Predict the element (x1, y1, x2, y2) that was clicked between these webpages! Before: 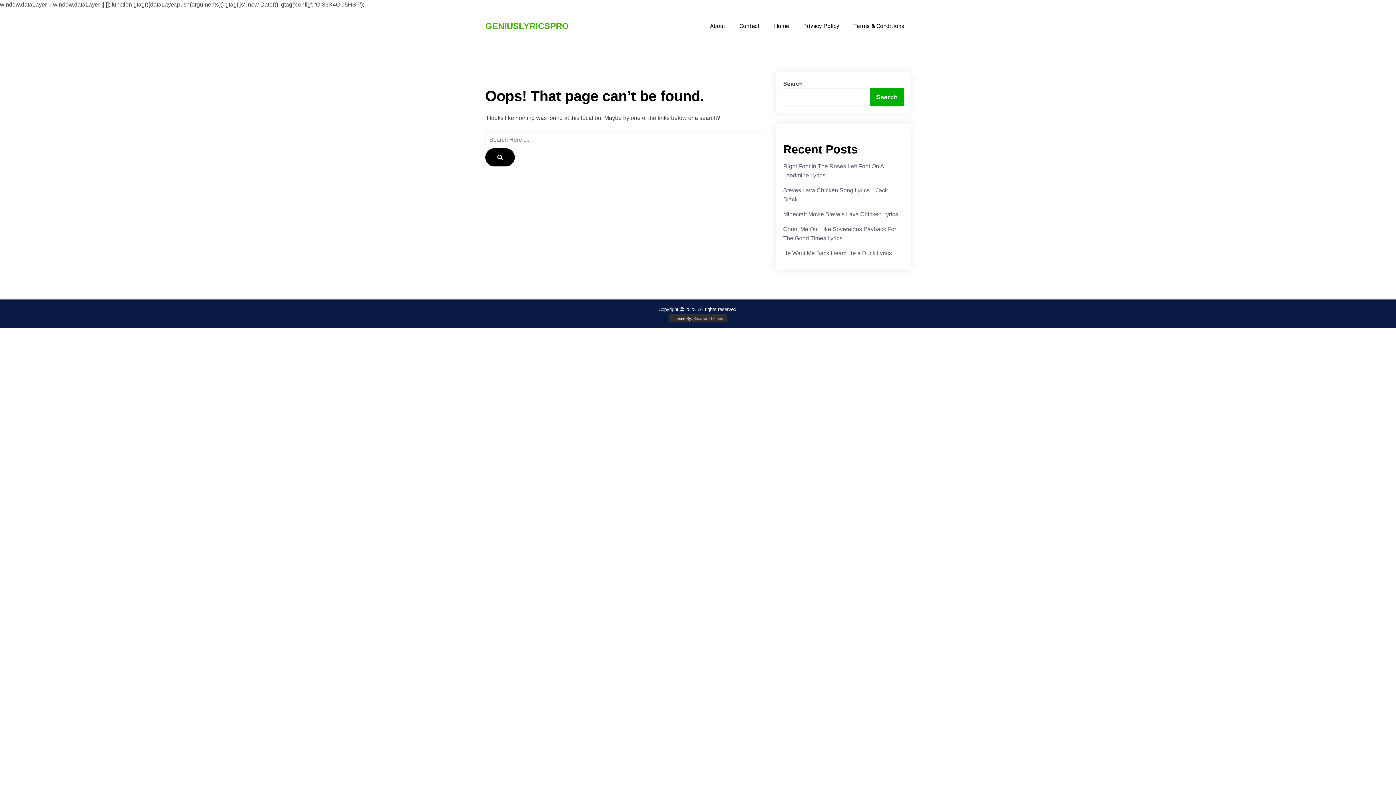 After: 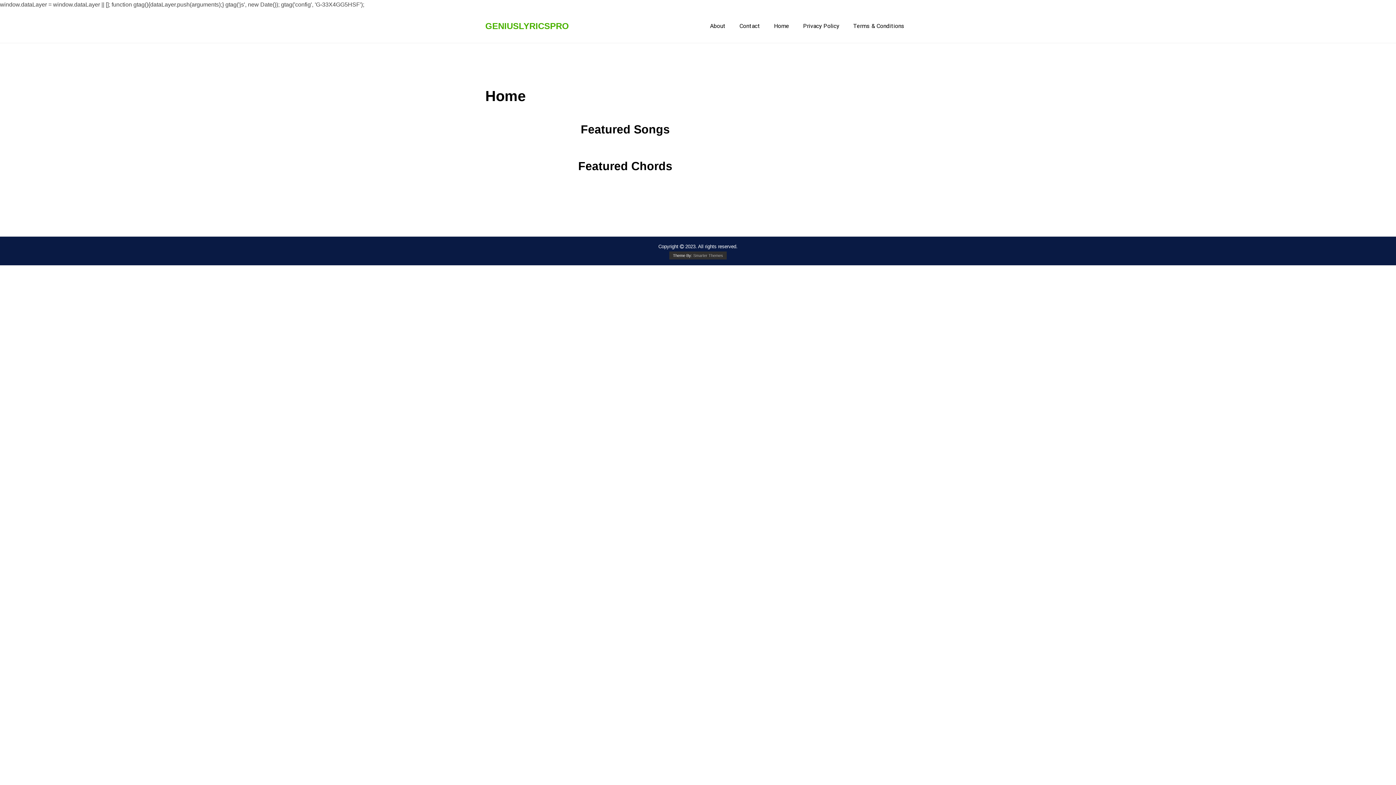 Action: bbox: (768, 21, 795, 30) label: Home